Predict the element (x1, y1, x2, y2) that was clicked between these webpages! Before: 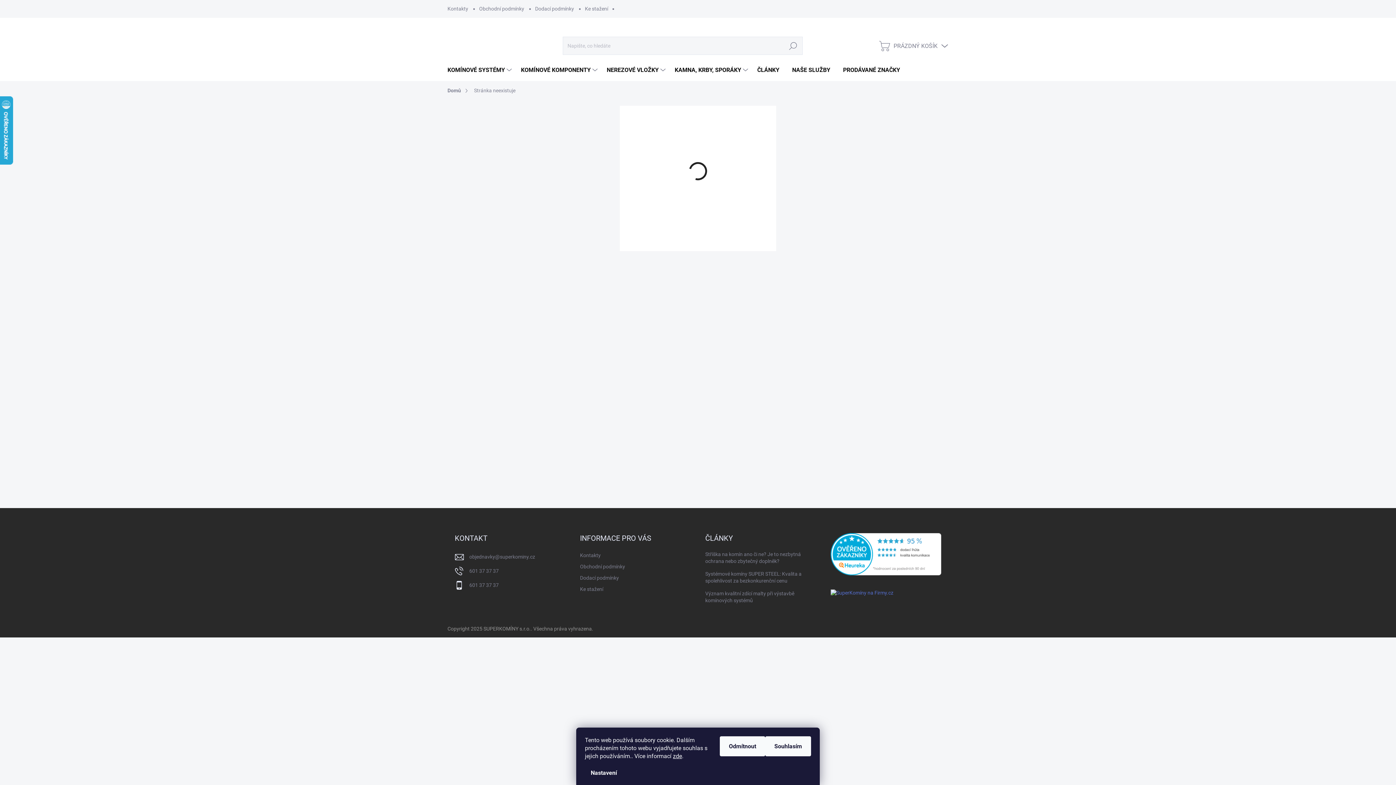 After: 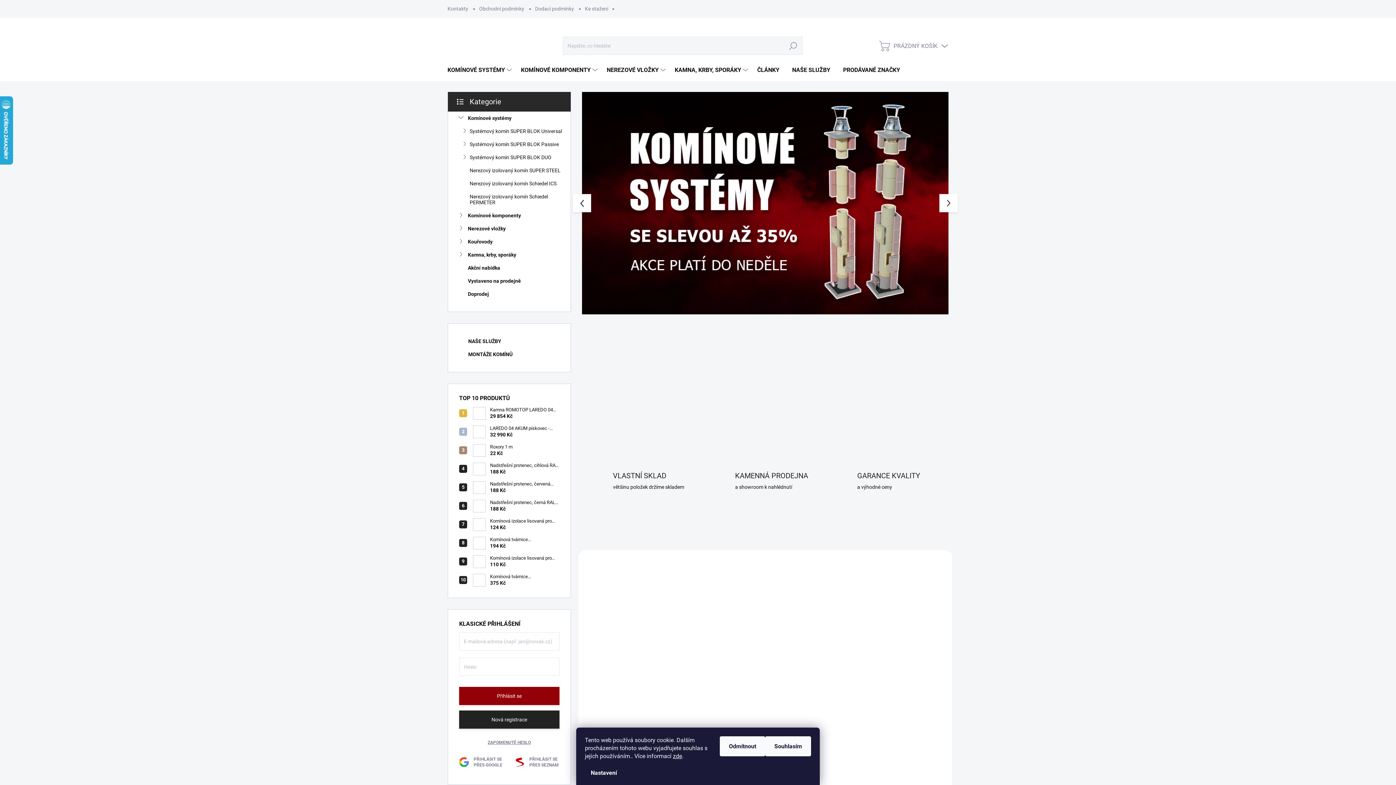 Action: label: Domů bbox: (447, 84, 468, 96)